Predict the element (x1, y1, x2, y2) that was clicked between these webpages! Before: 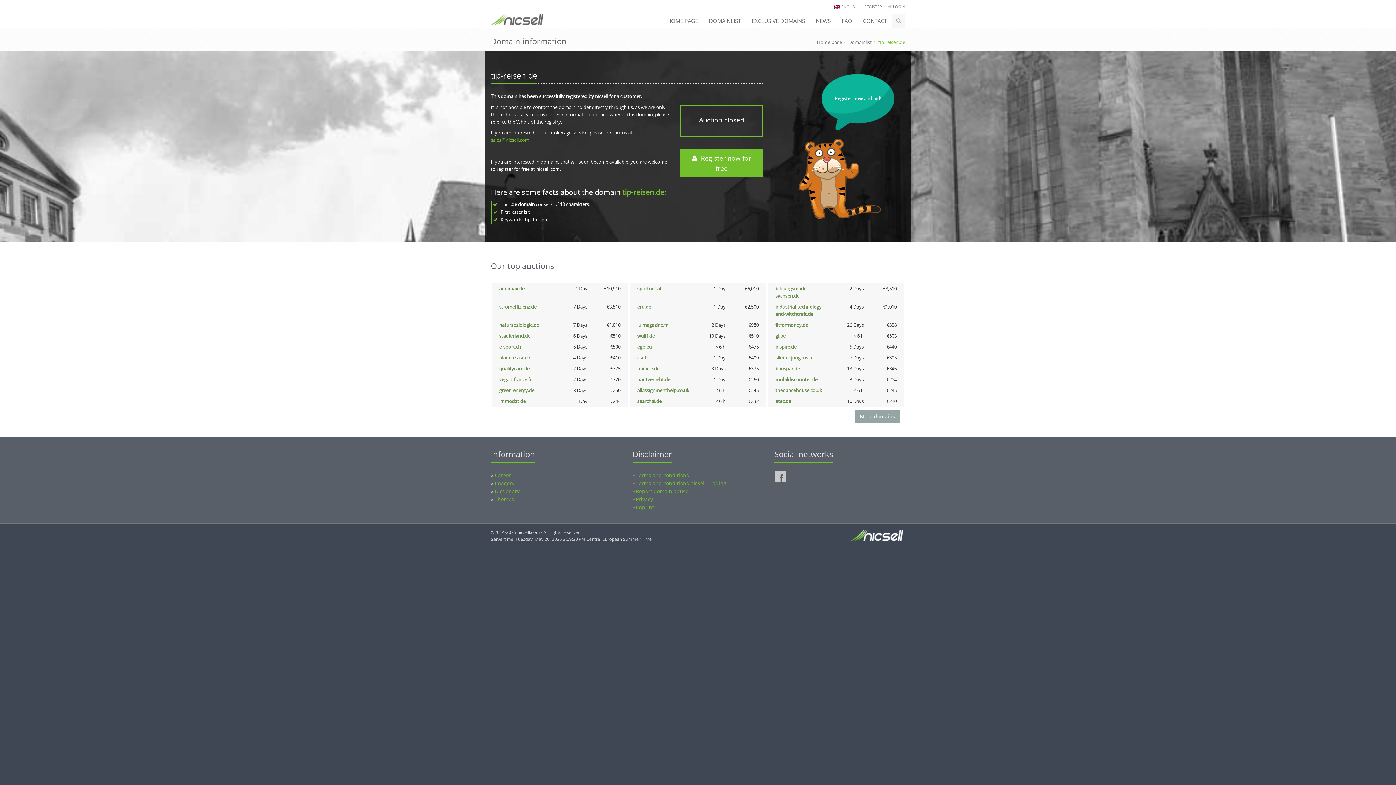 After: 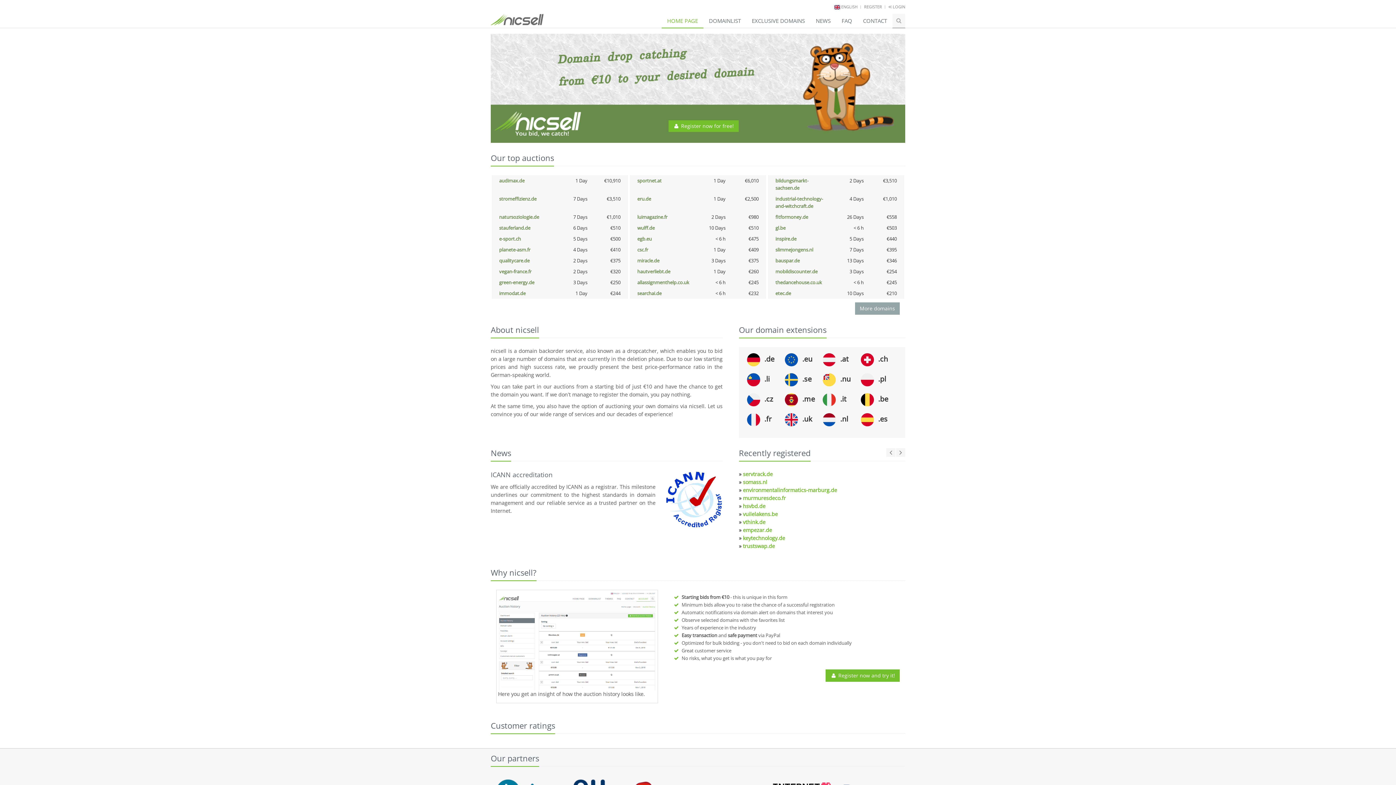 Action: bbox: (661, 13, 703, 28) label: HOME PAGE